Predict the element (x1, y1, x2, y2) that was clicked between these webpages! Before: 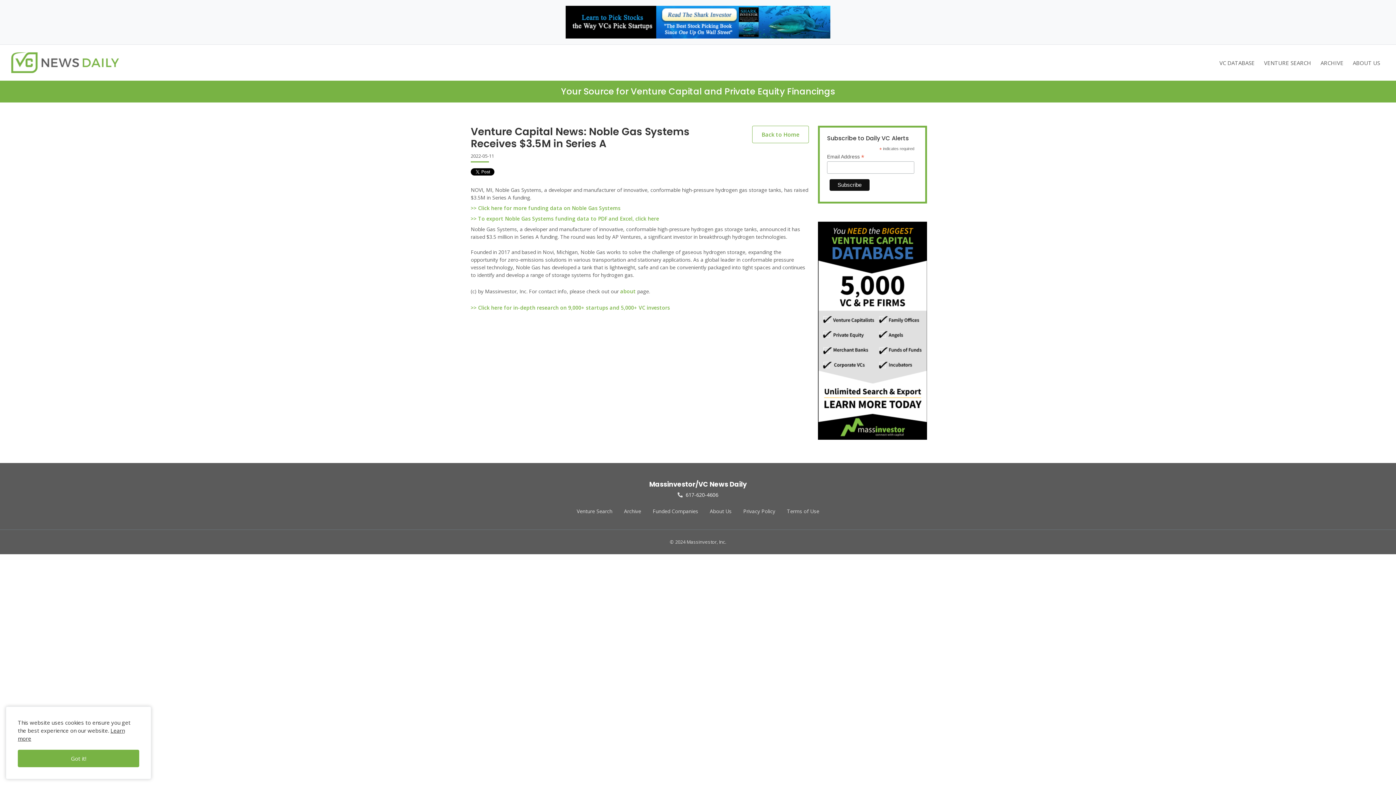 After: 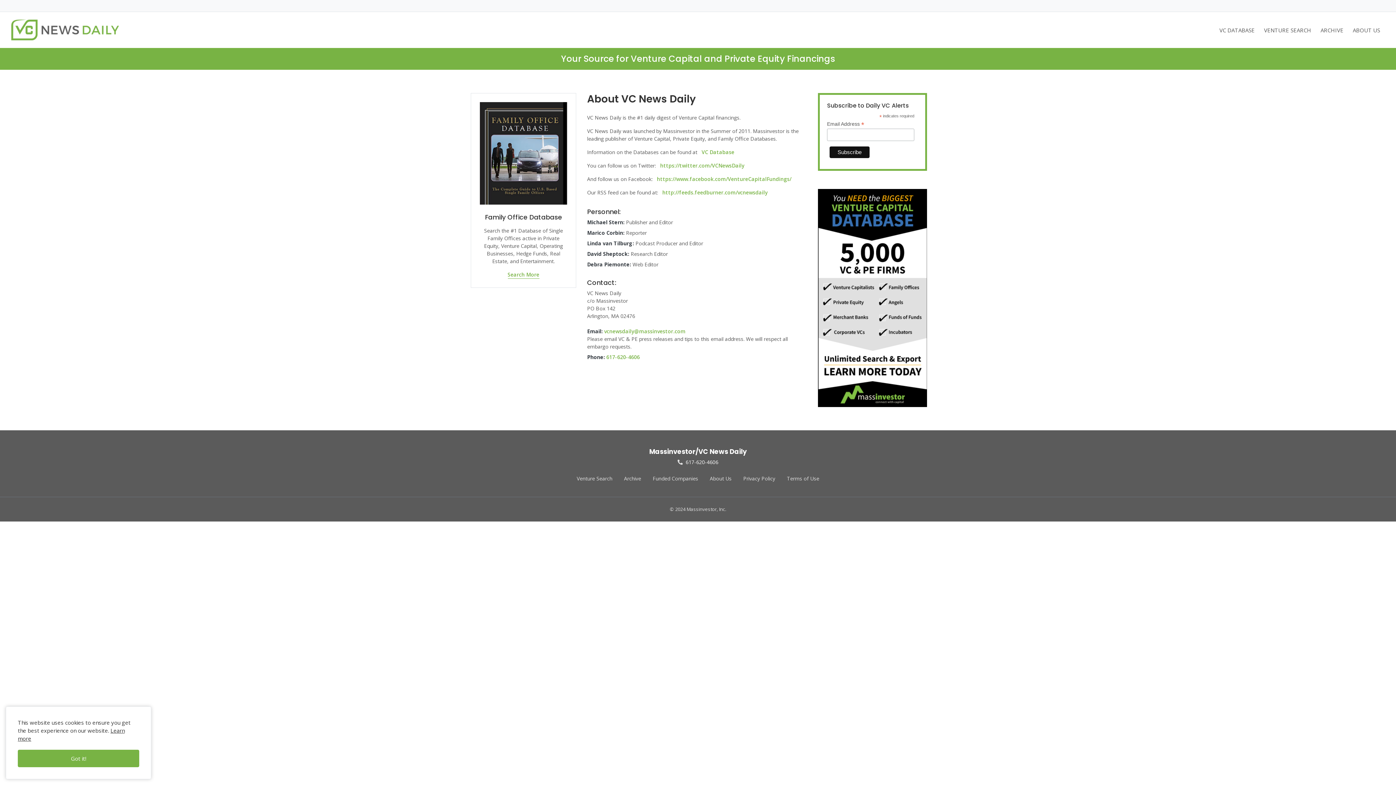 Action: bbox: (710, 508, 731, 515) label: About Us